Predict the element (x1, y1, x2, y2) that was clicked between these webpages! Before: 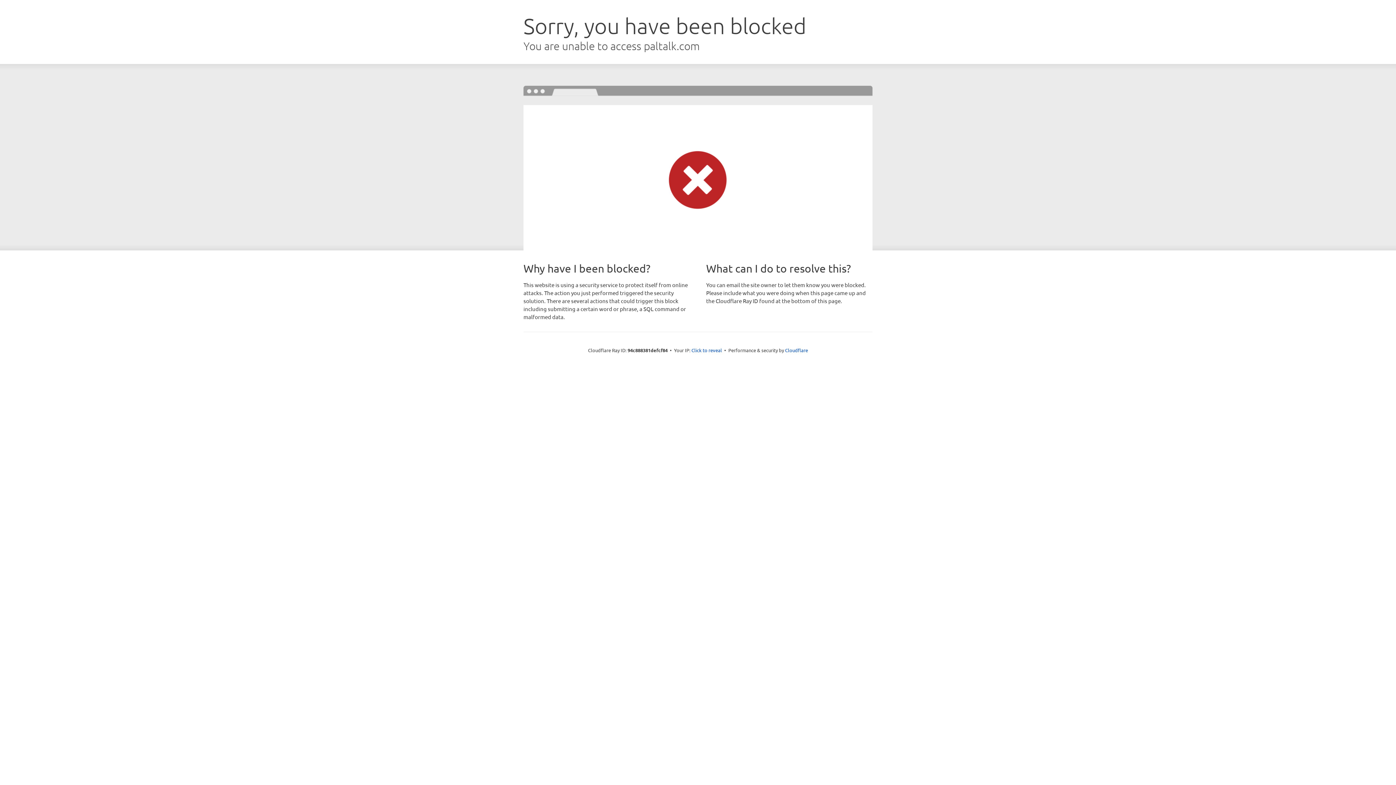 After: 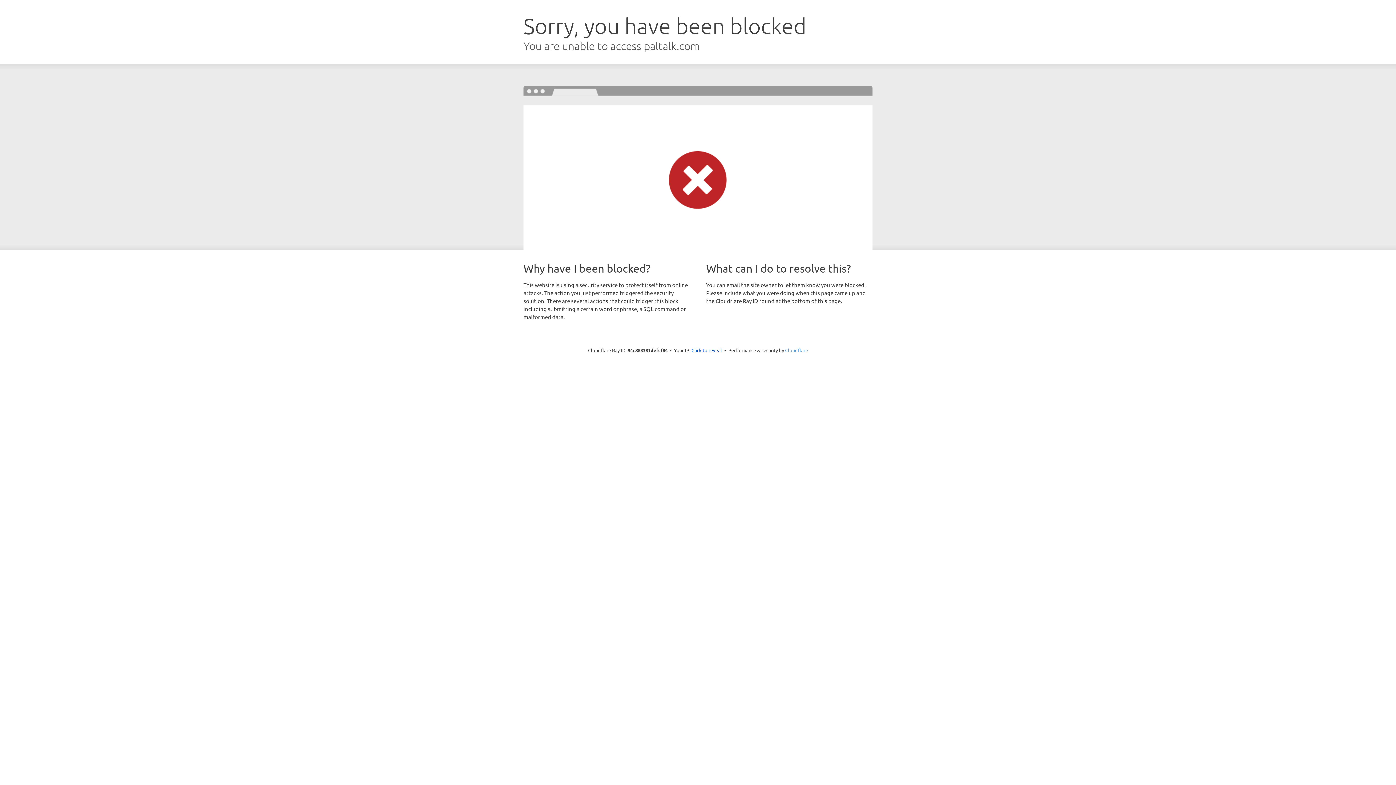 Action: label: Cloudflare bbox: (785, 347, 808, 353)